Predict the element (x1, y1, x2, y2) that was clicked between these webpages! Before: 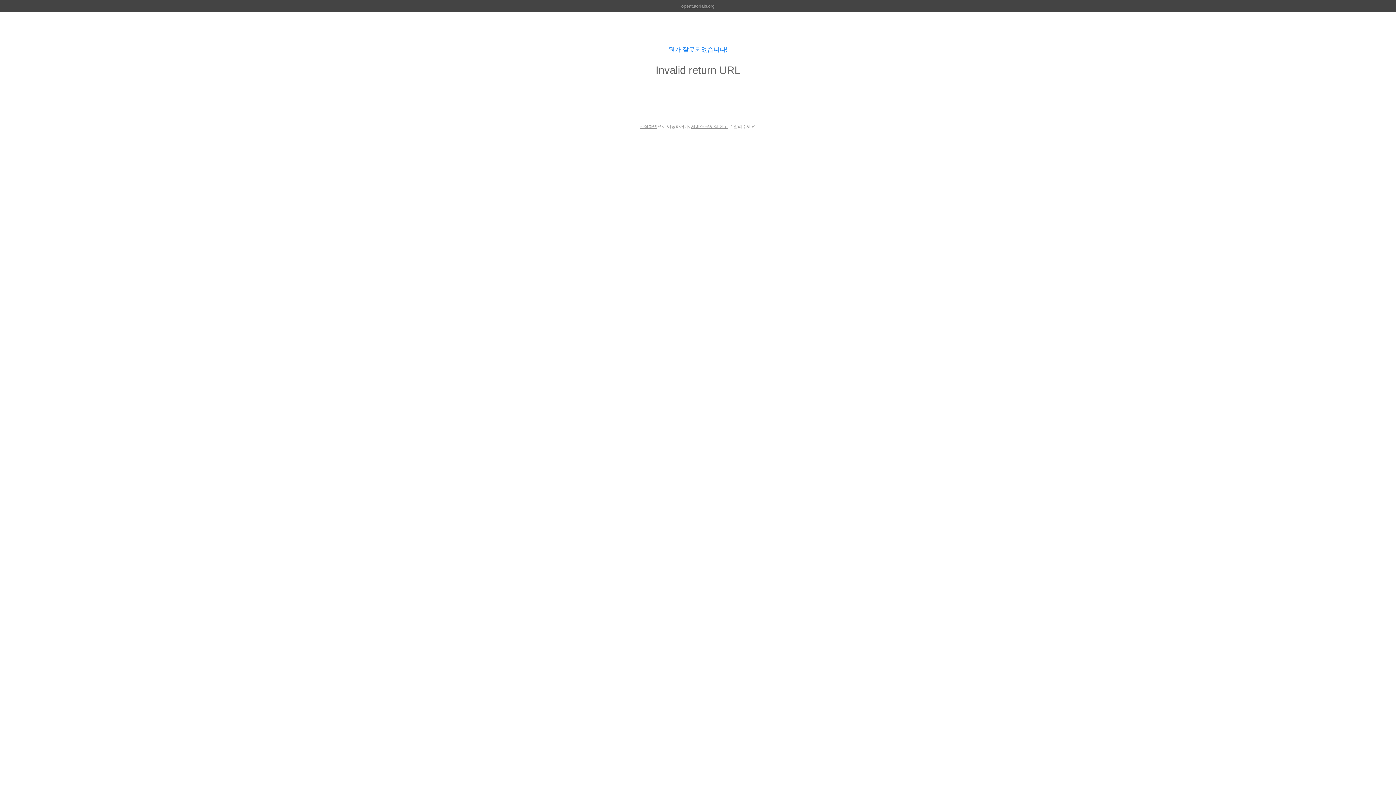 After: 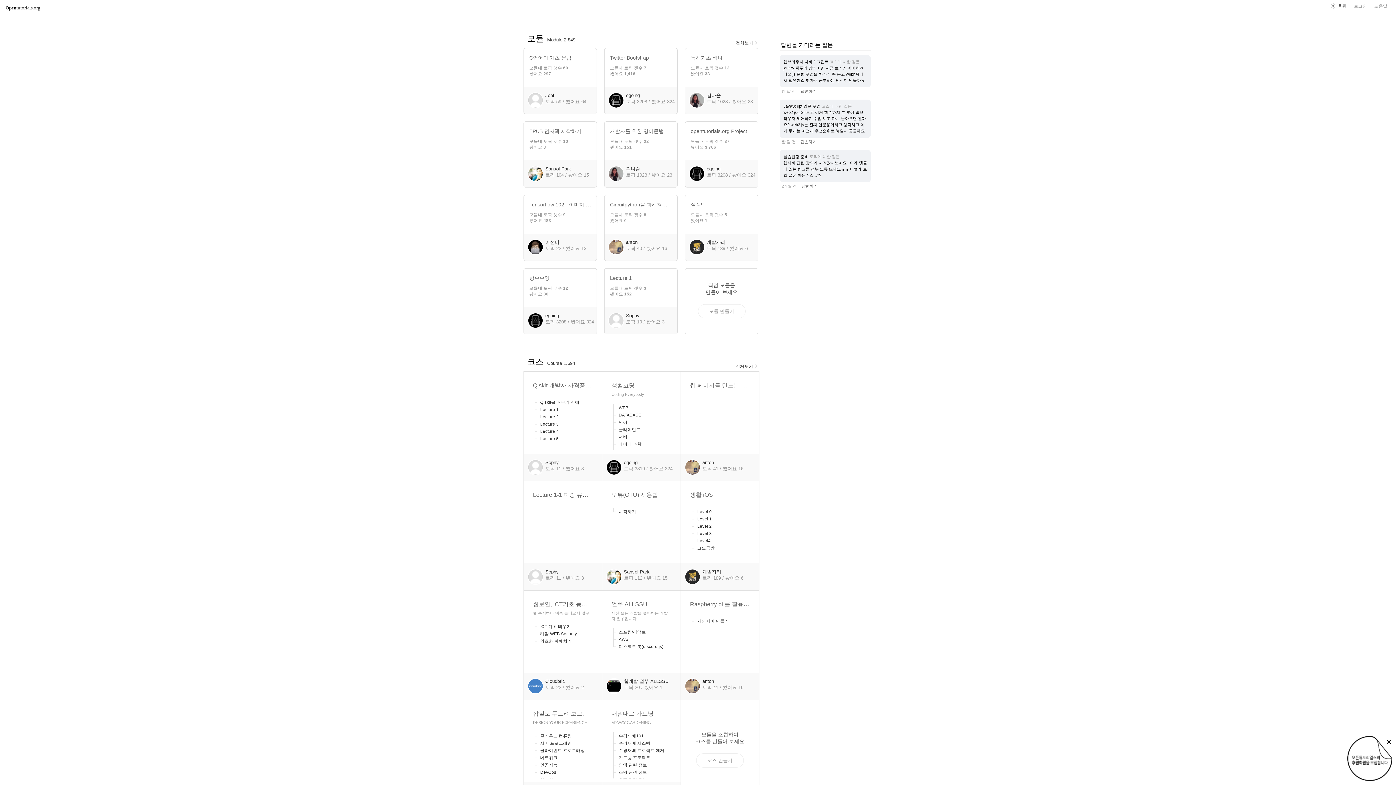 Action: label: 시작화면 bbox: (639, 123, 657, 129)